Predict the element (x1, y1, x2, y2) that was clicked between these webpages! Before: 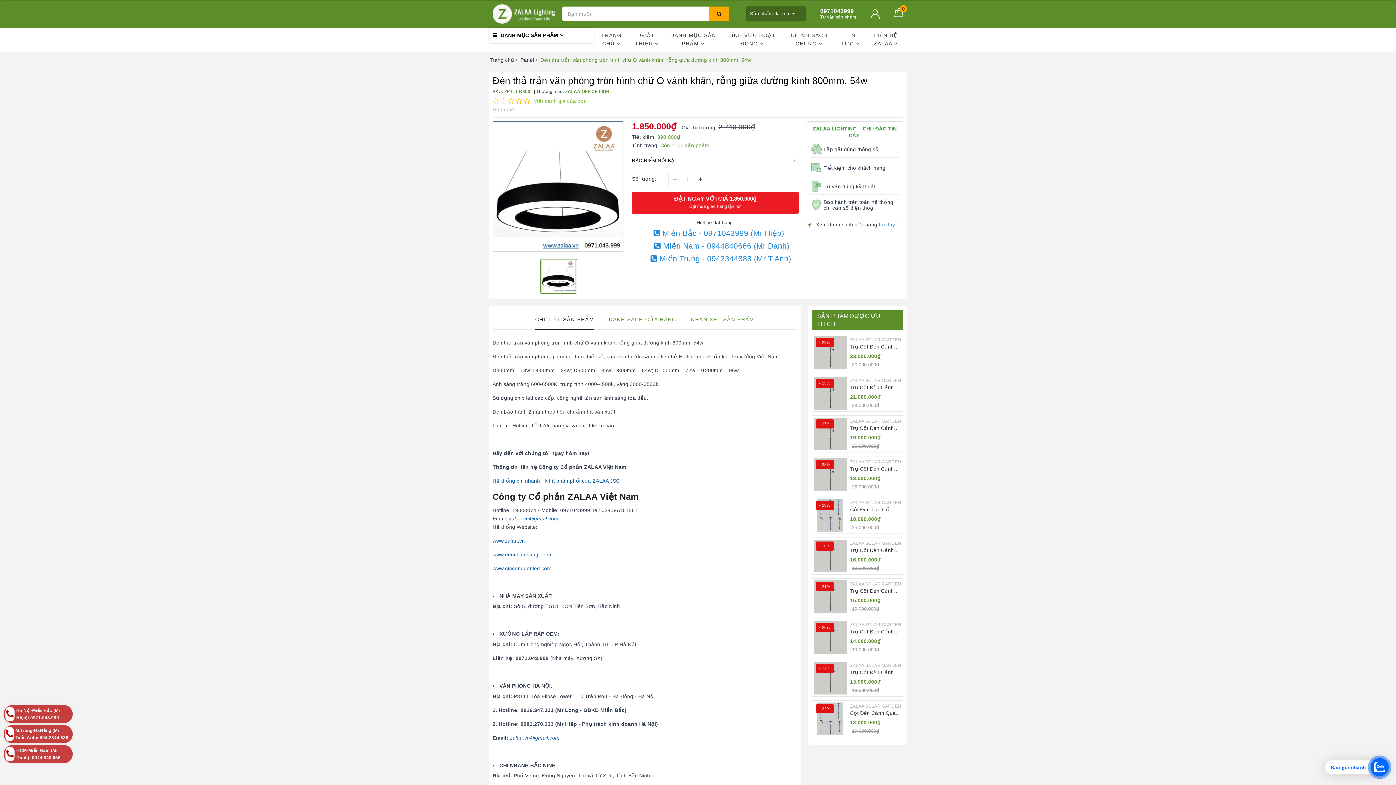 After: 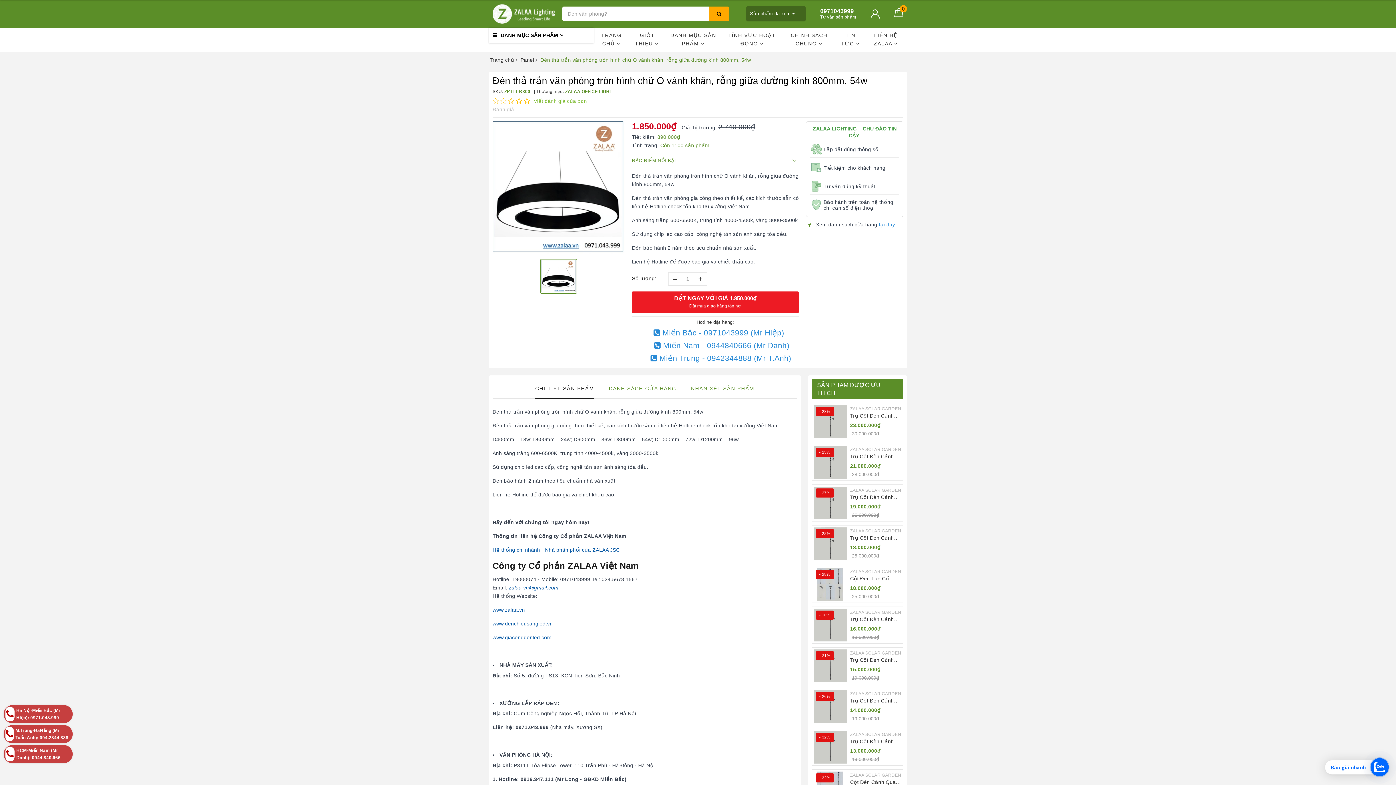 Action: label: ĐẶC ĐIỂM NỔI BẬT bbox: (632, 145, 799, 160)